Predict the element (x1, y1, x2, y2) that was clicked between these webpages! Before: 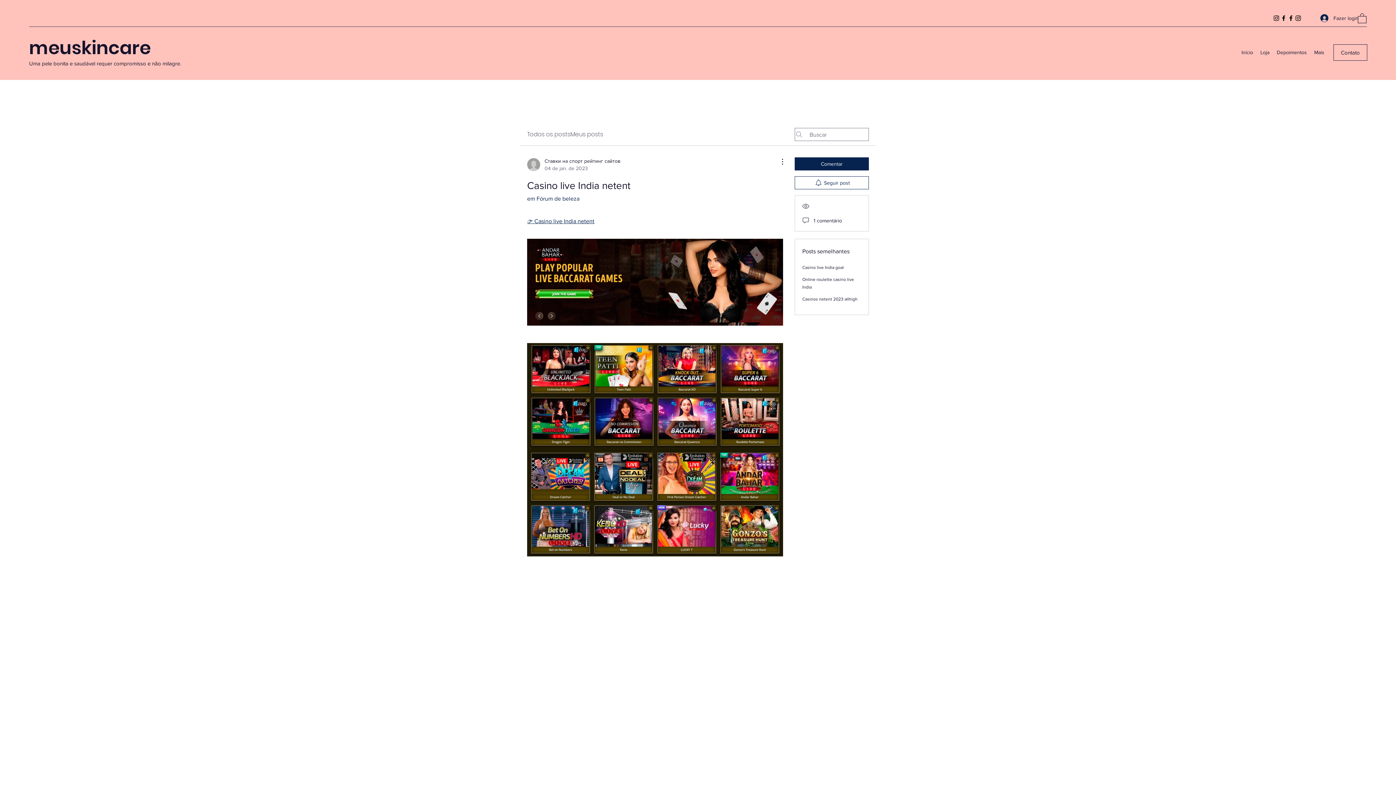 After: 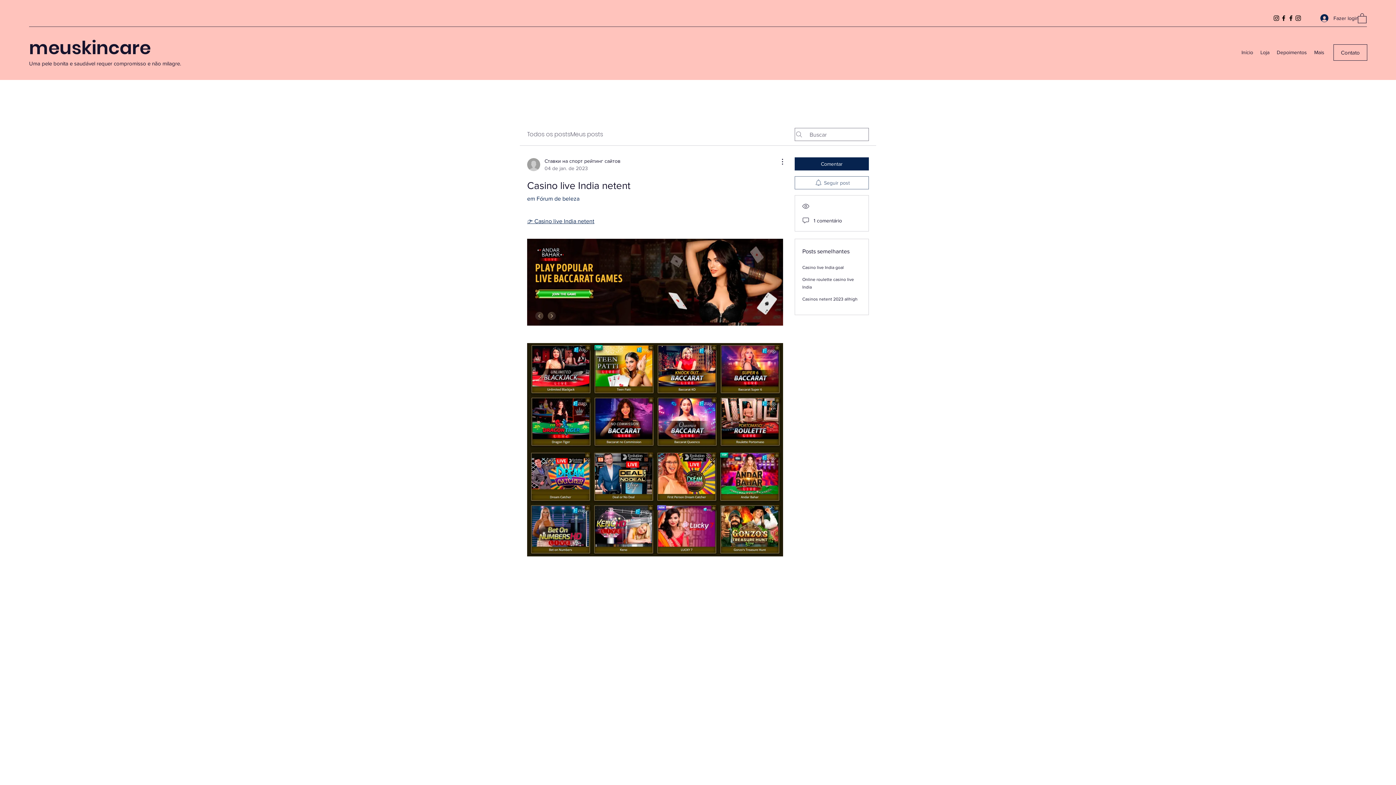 Action: label: Seguir post bbox: (794, 176, 869, 189)